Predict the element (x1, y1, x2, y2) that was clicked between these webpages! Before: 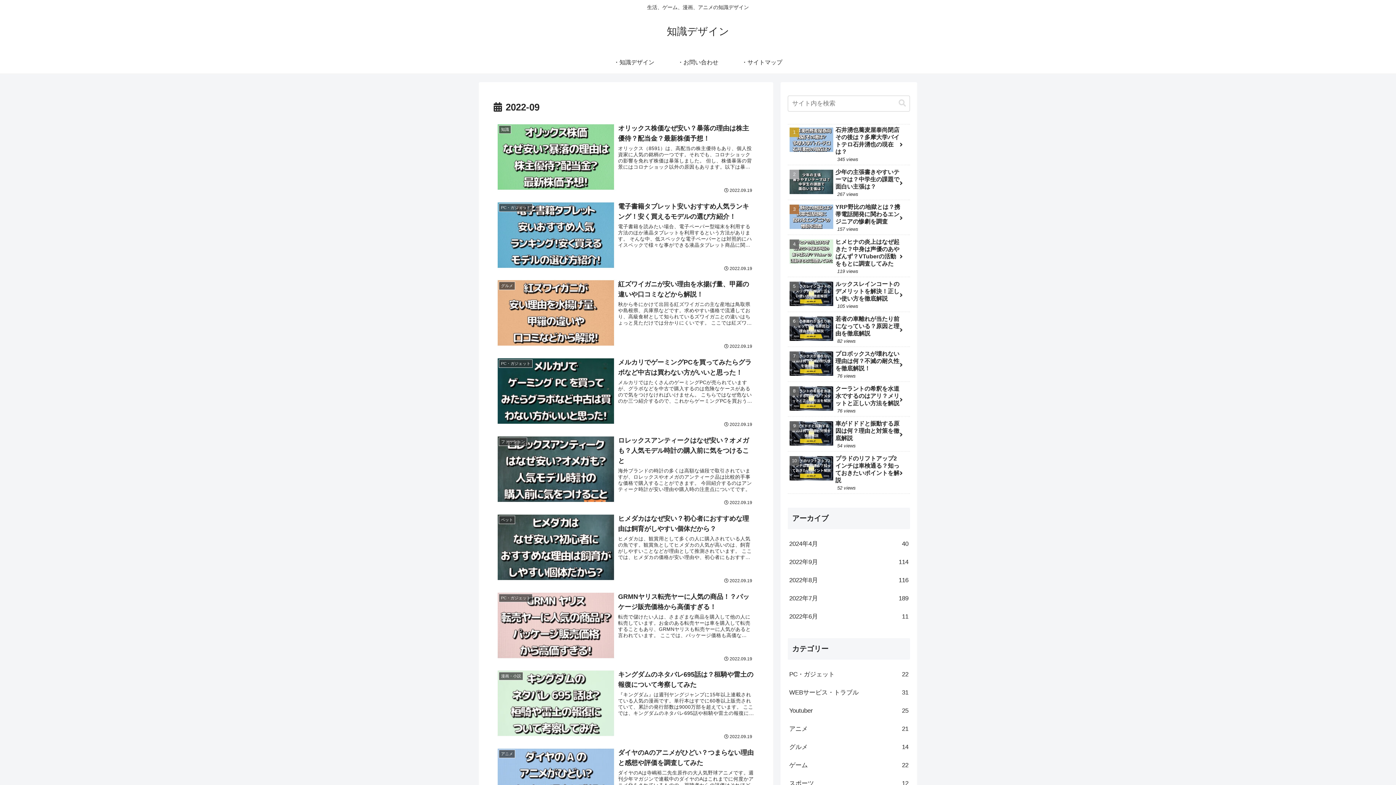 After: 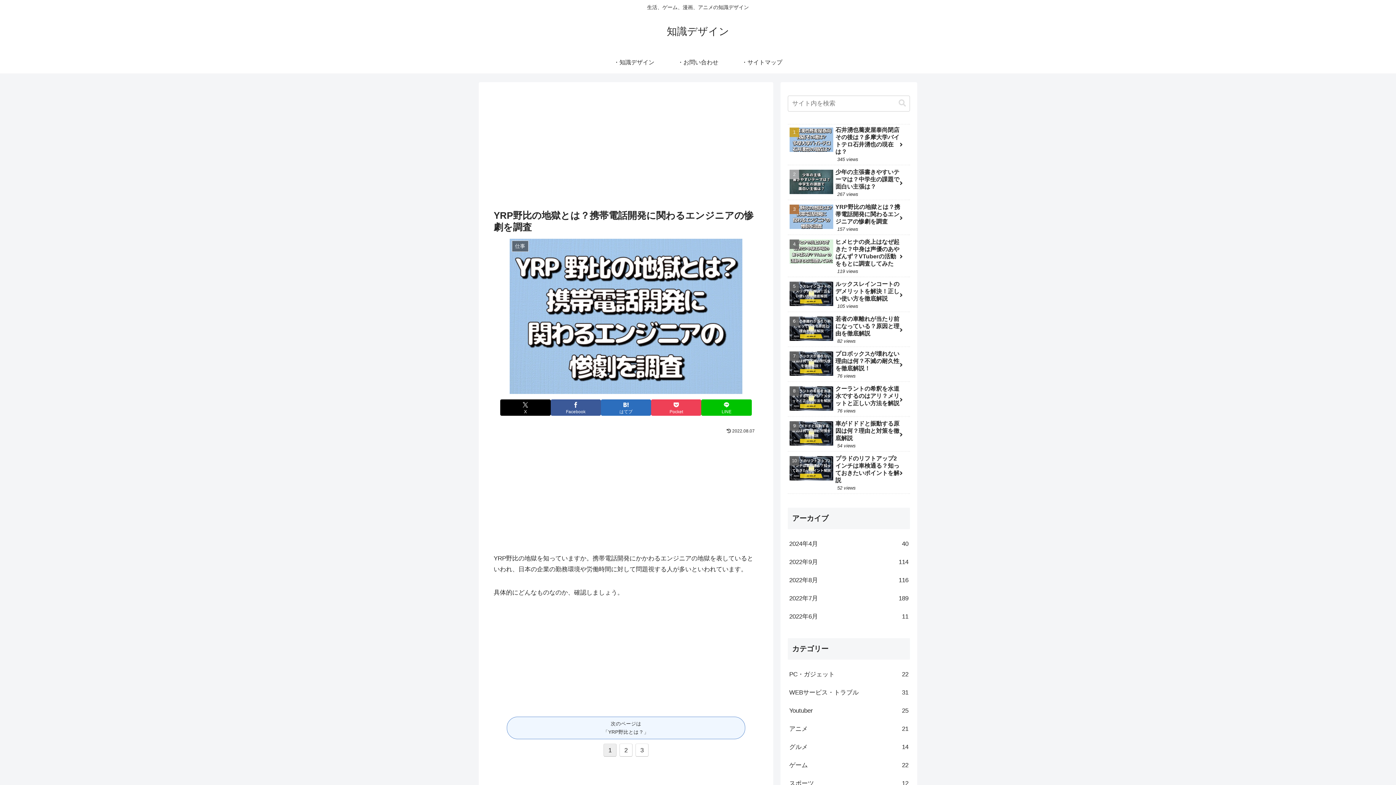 Action: bbox: (788, 201, 910, 235) label: YRP野比の地獄とは？携帯電話開発に関わるエンジニアの惨劇を調査
157 views